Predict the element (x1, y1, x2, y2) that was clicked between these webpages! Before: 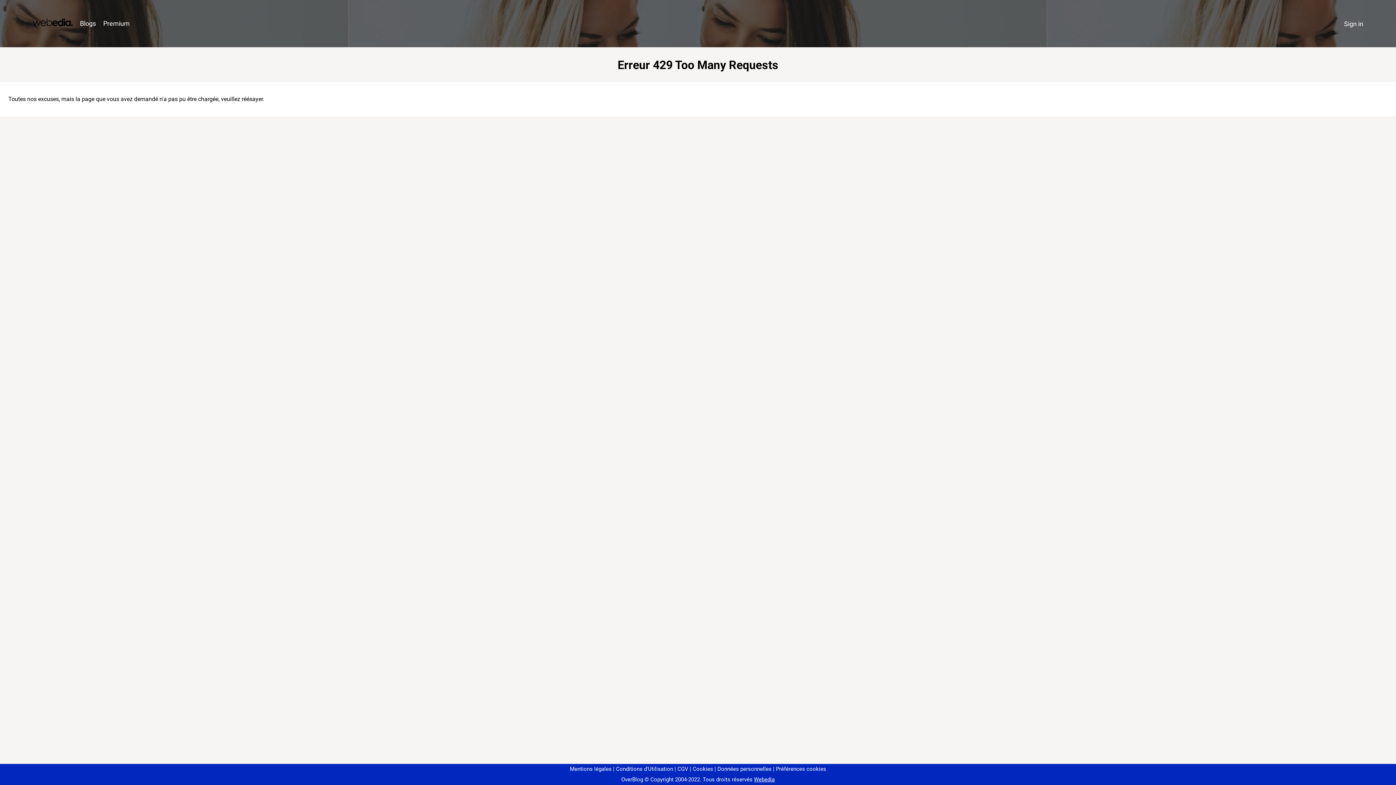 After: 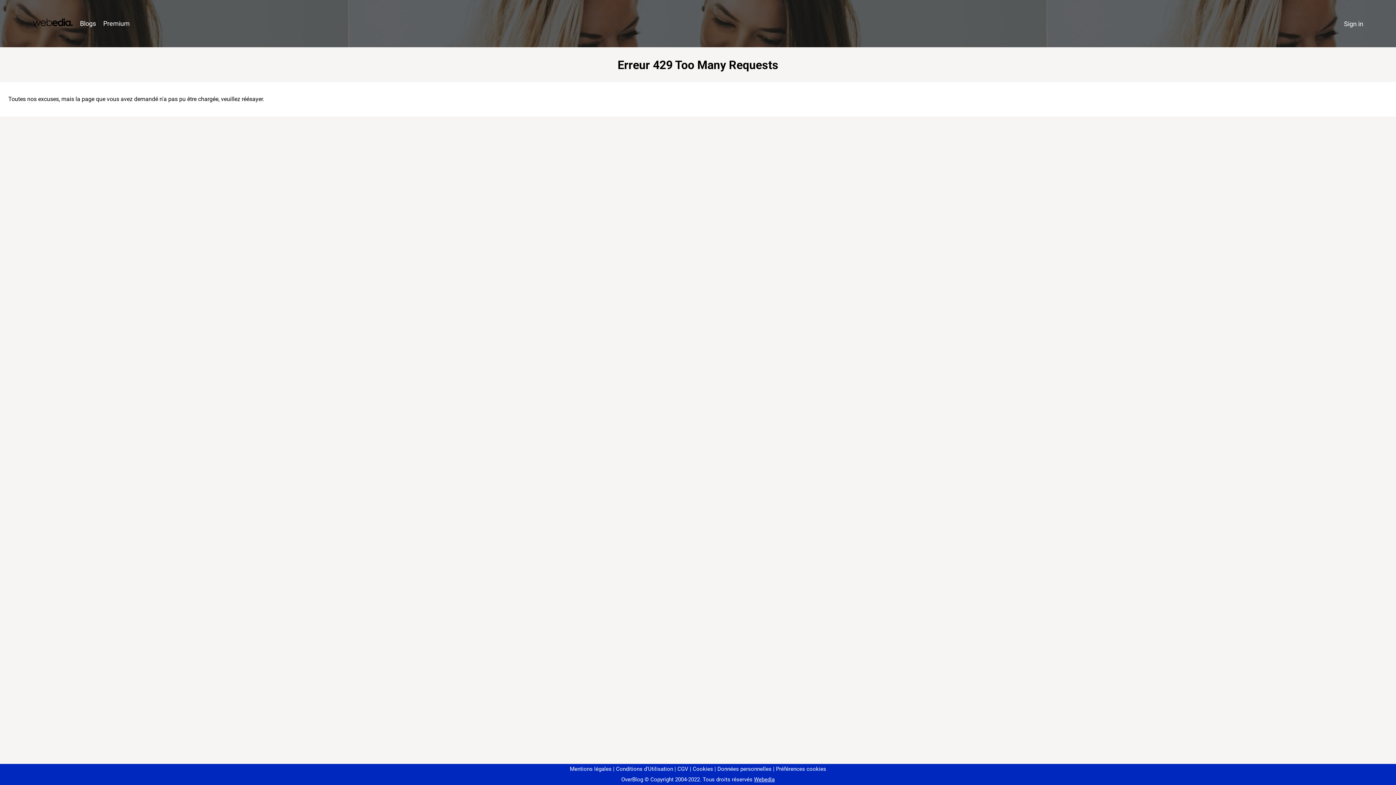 Action: label: Préférences cookies bbox: (773, 766, 826, 772)